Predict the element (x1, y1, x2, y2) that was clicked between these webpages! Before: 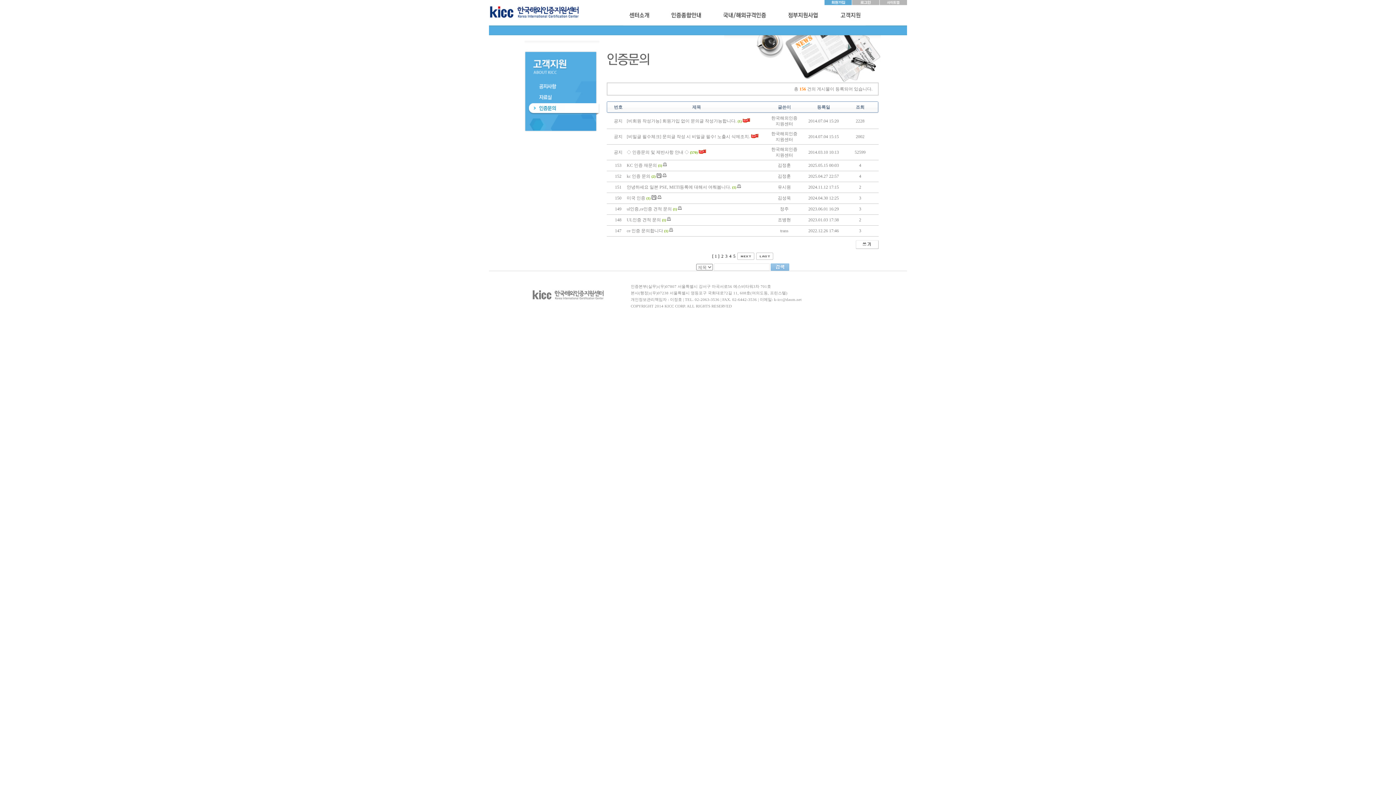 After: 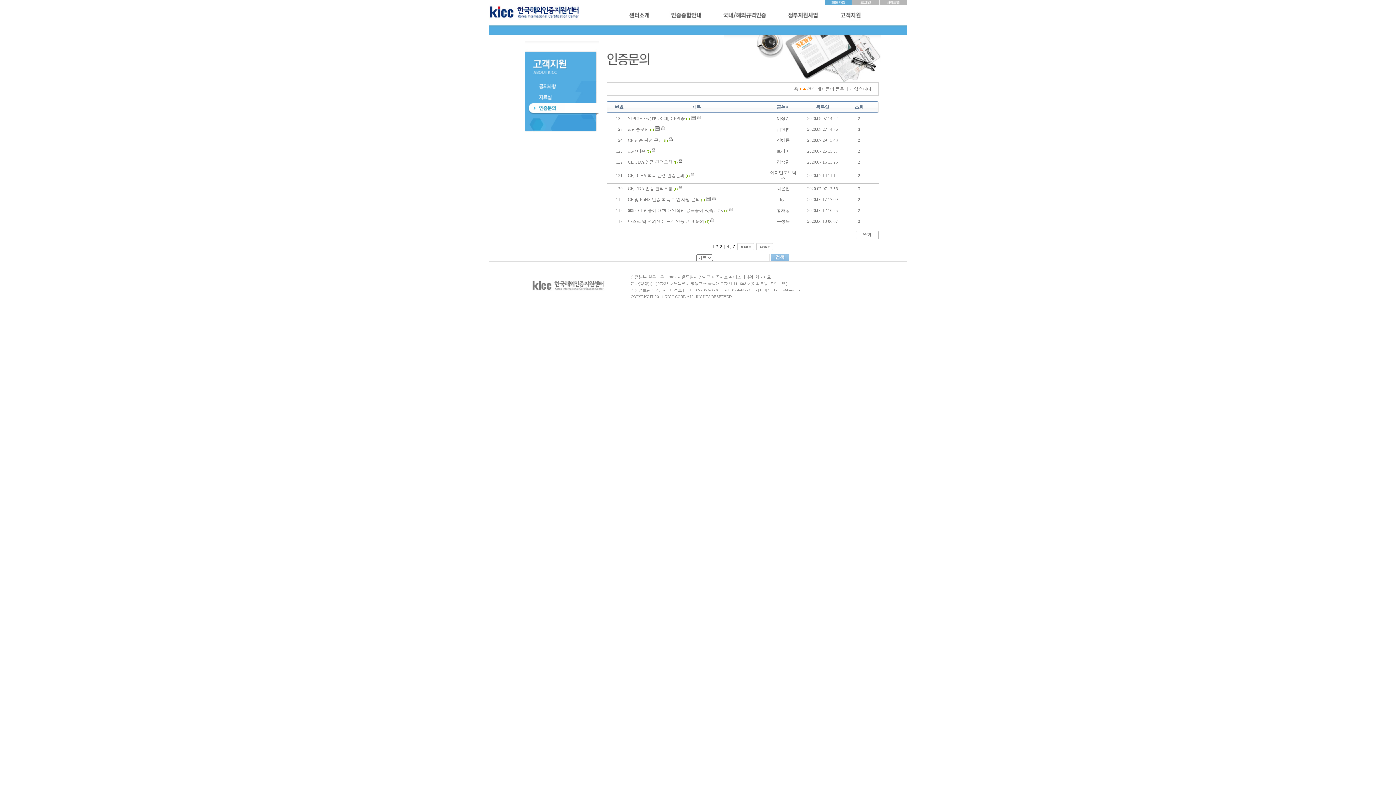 Action: bbox: (728, 253, 732, 259) label: 4